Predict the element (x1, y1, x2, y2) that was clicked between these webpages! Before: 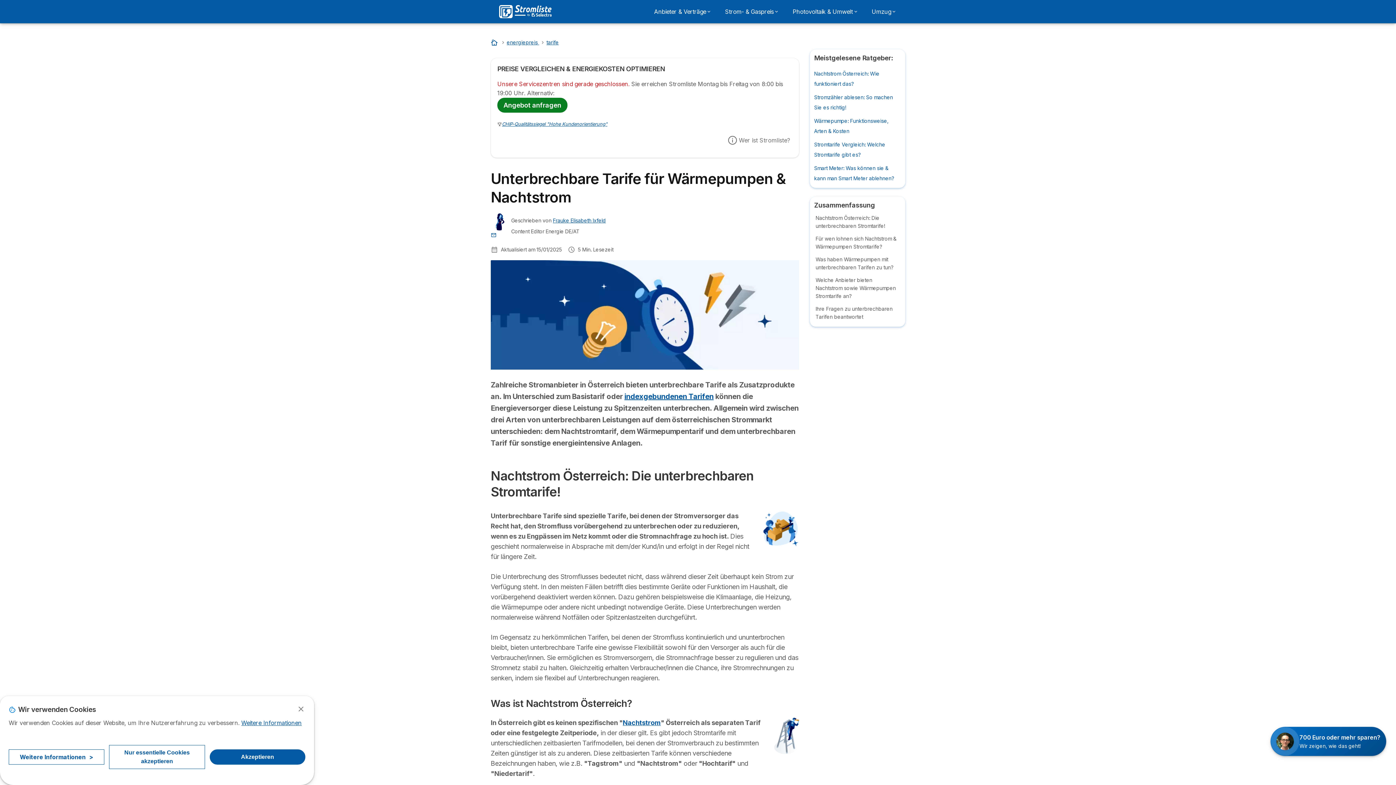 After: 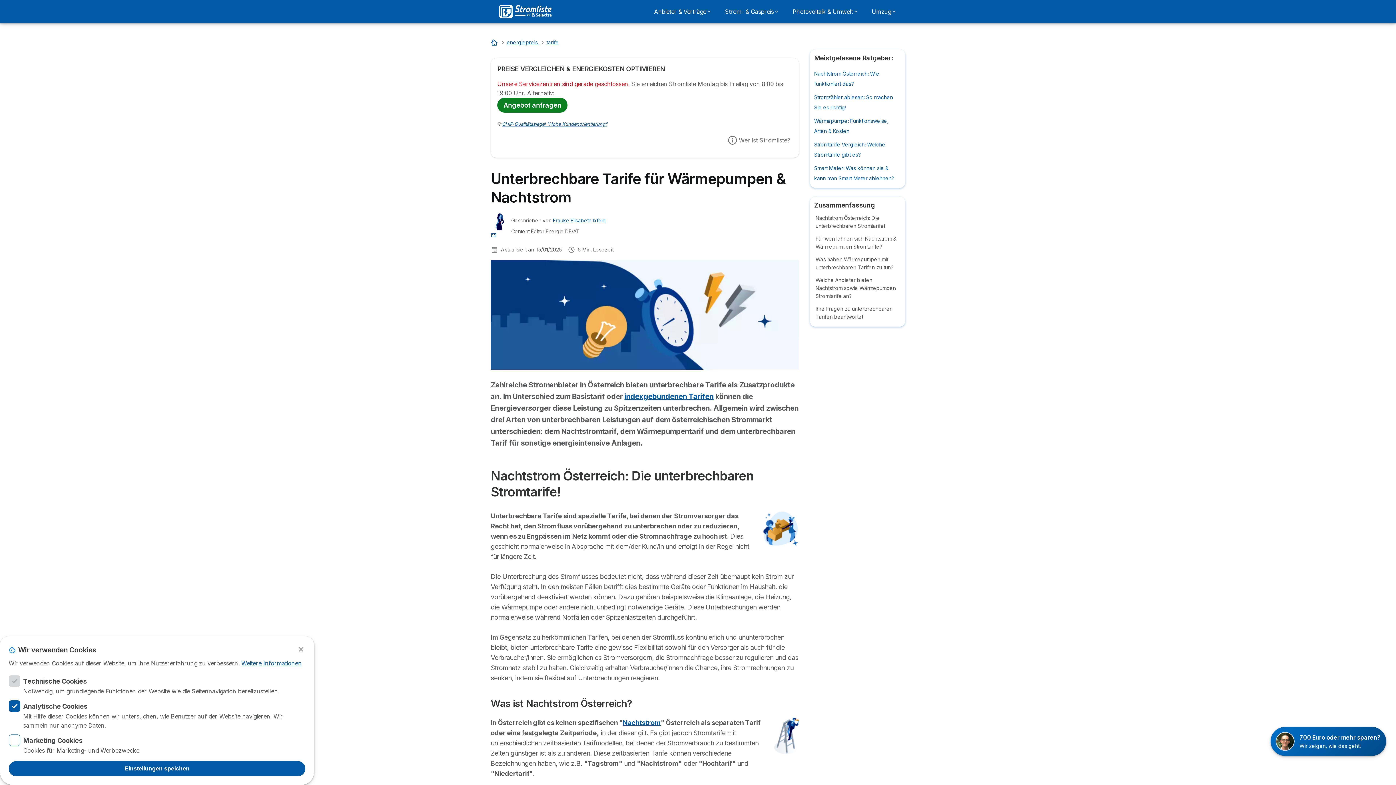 Action: bbox: (8, 749, 104, 765) label: Weitere Informationen
>